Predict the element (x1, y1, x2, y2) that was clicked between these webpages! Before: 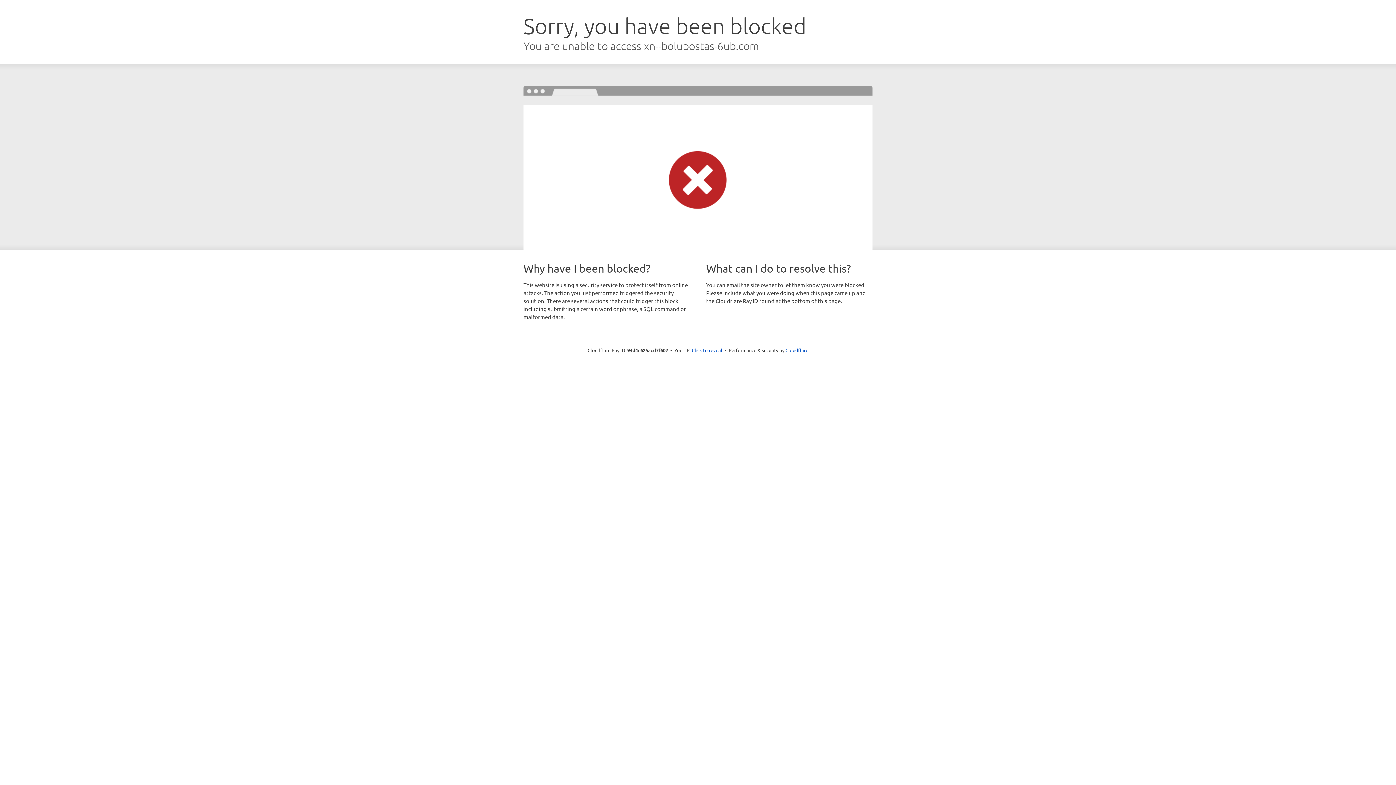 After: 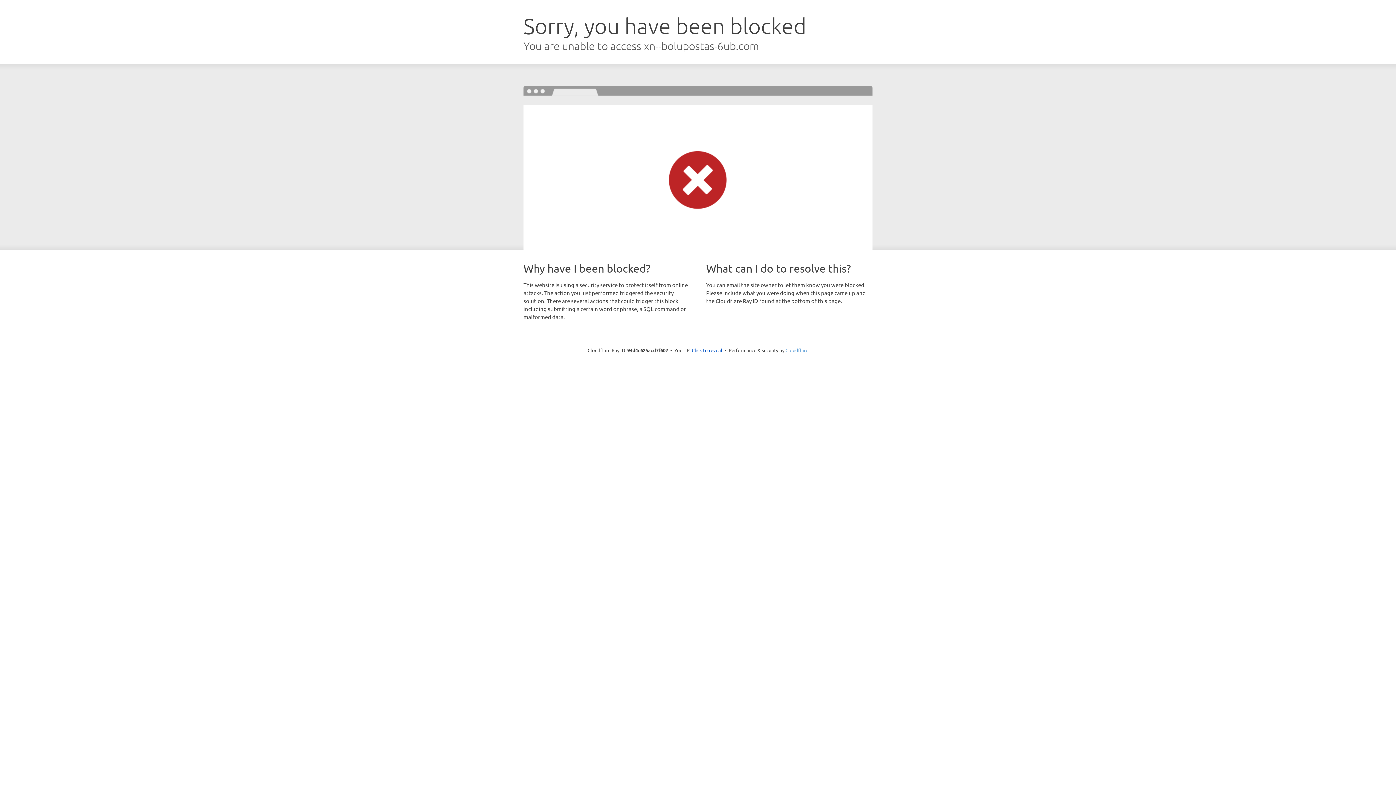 Action: bbox: (785, 347, 808, 353) label: Cloudflare